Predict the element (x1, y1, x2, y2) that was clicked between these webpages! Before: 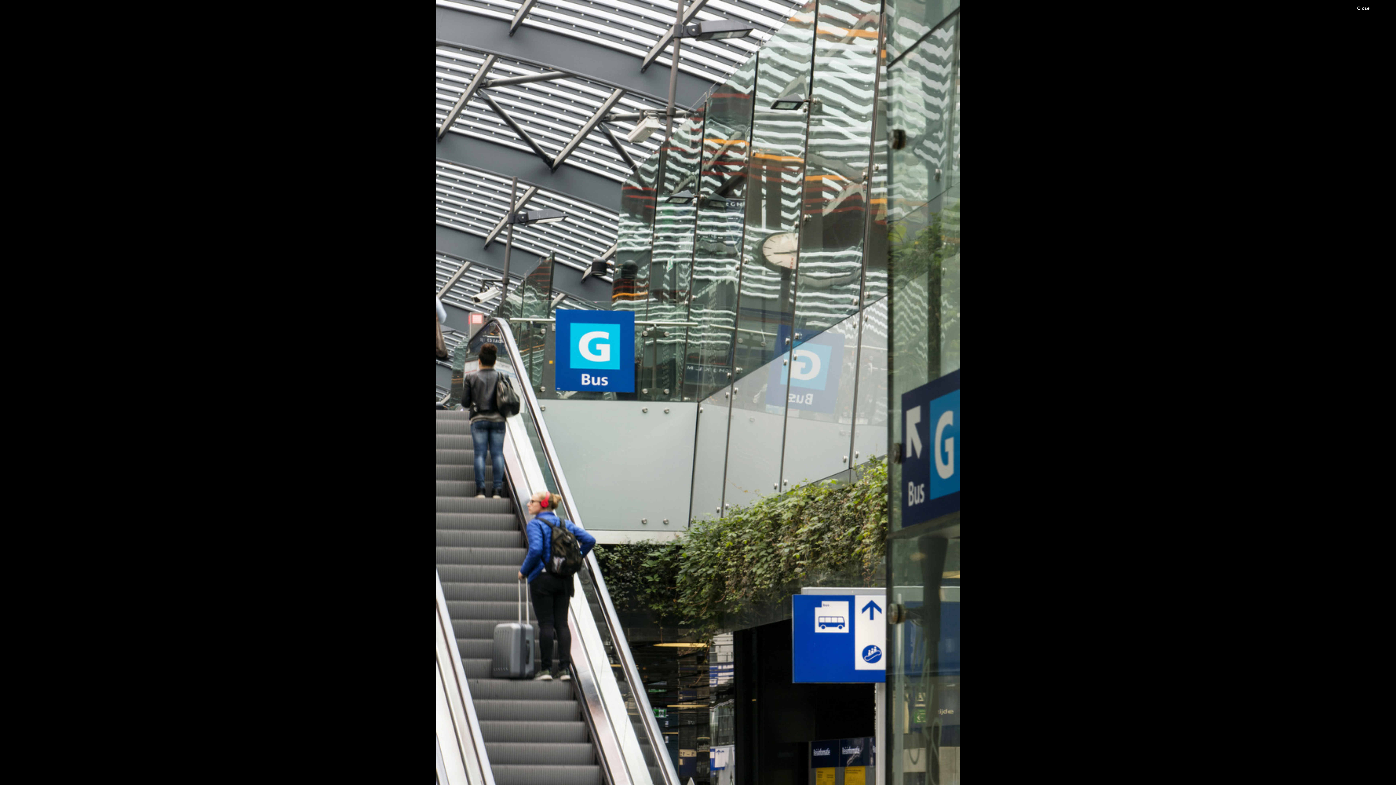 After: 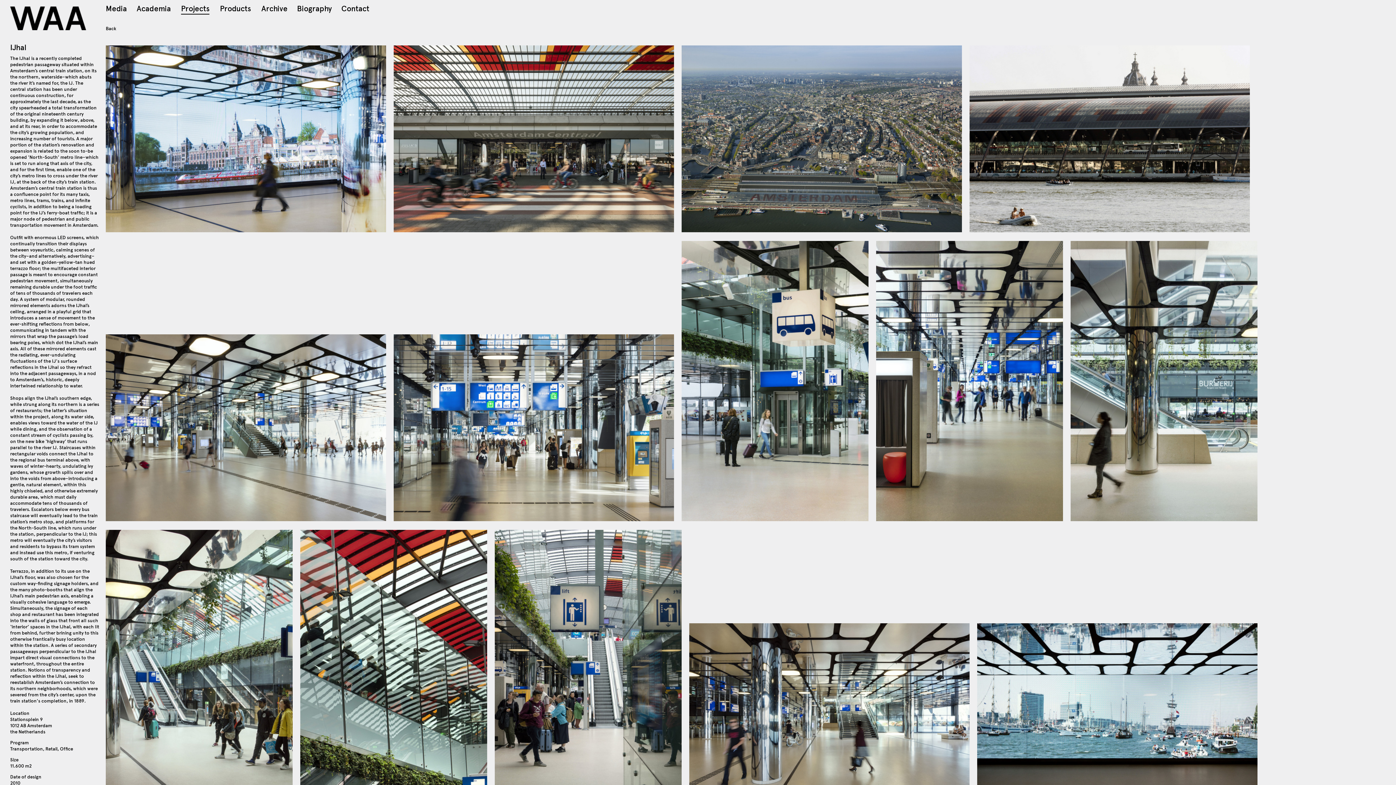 Action: bbox: (1357, 5, 1369, 11) label: Close